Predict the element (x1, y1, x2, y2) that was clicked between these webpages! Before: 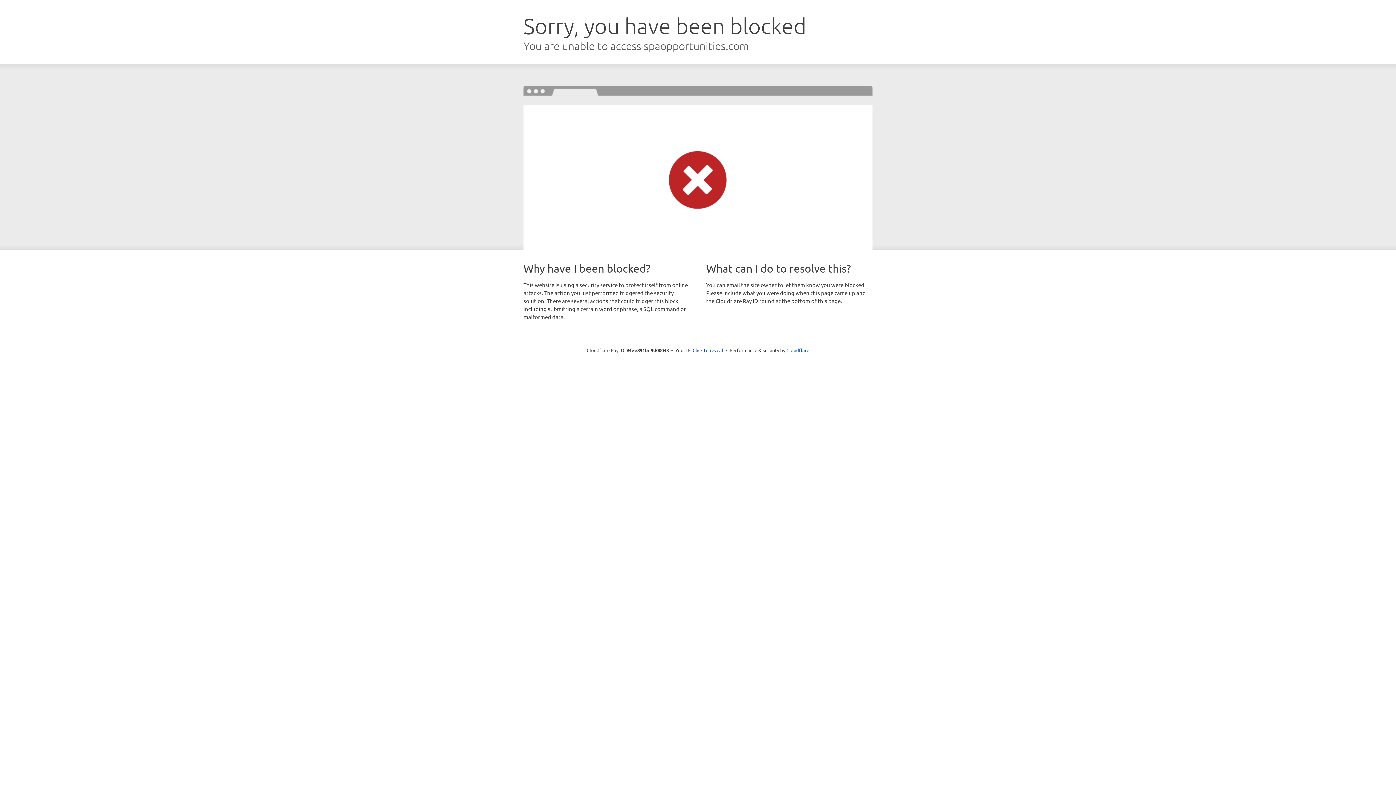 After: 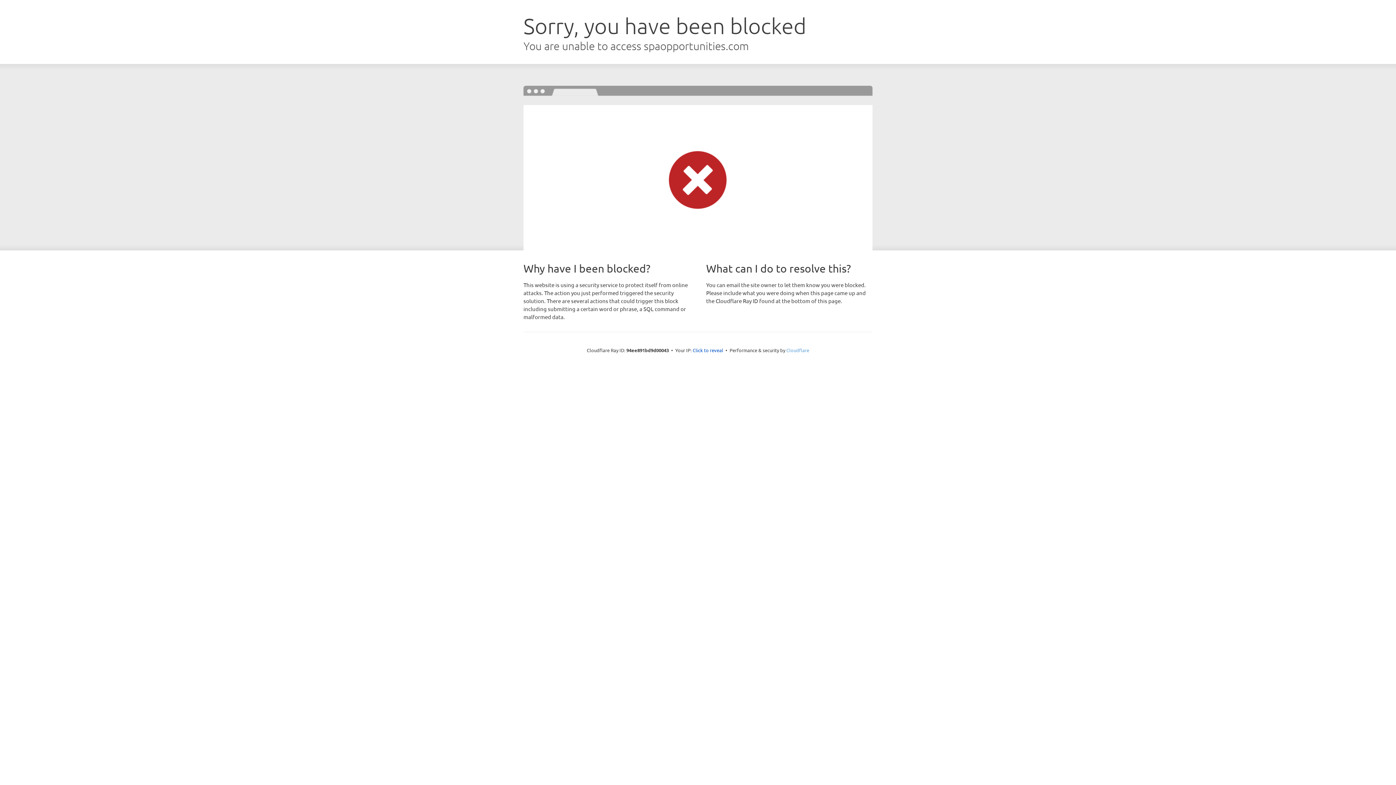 Action: bbox: (786, 347, 809, 353) label: Cloudflare